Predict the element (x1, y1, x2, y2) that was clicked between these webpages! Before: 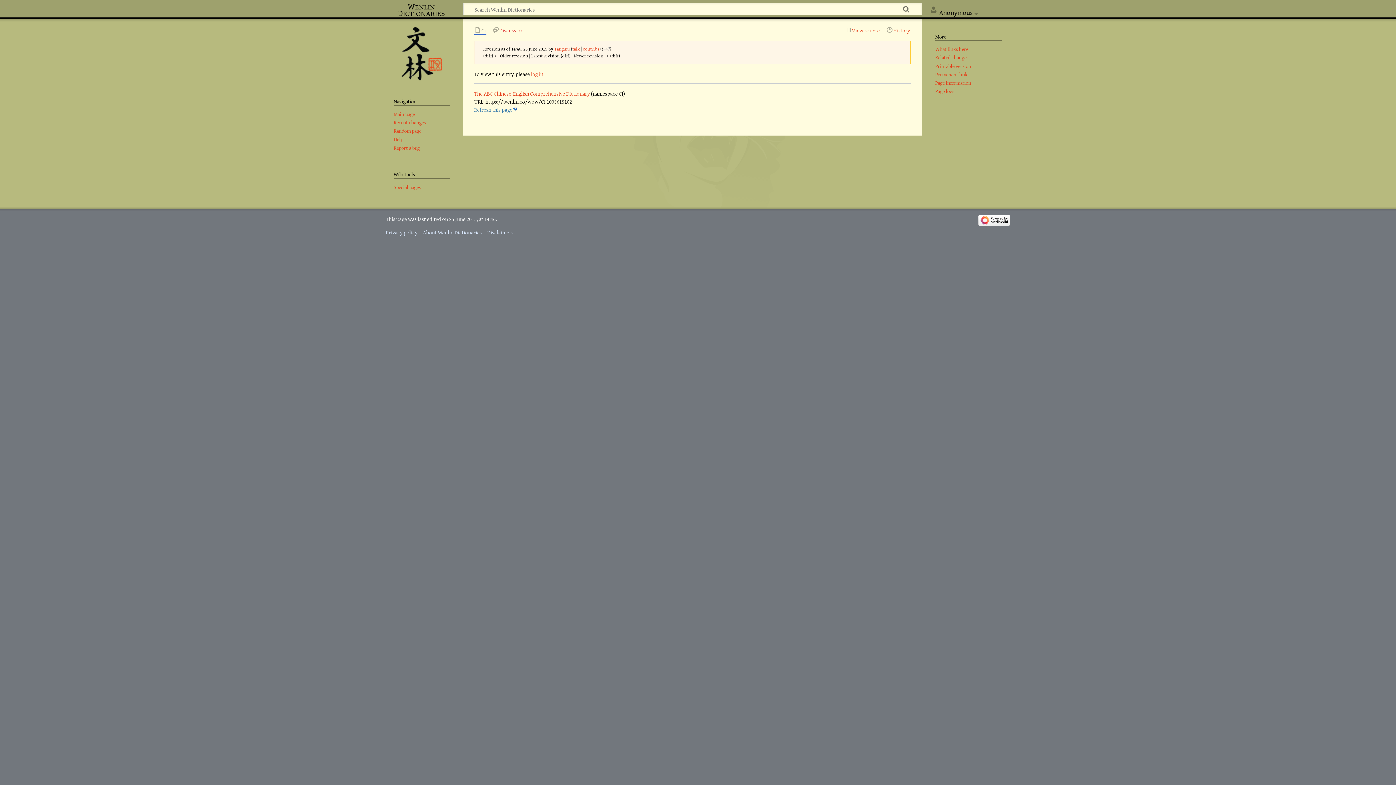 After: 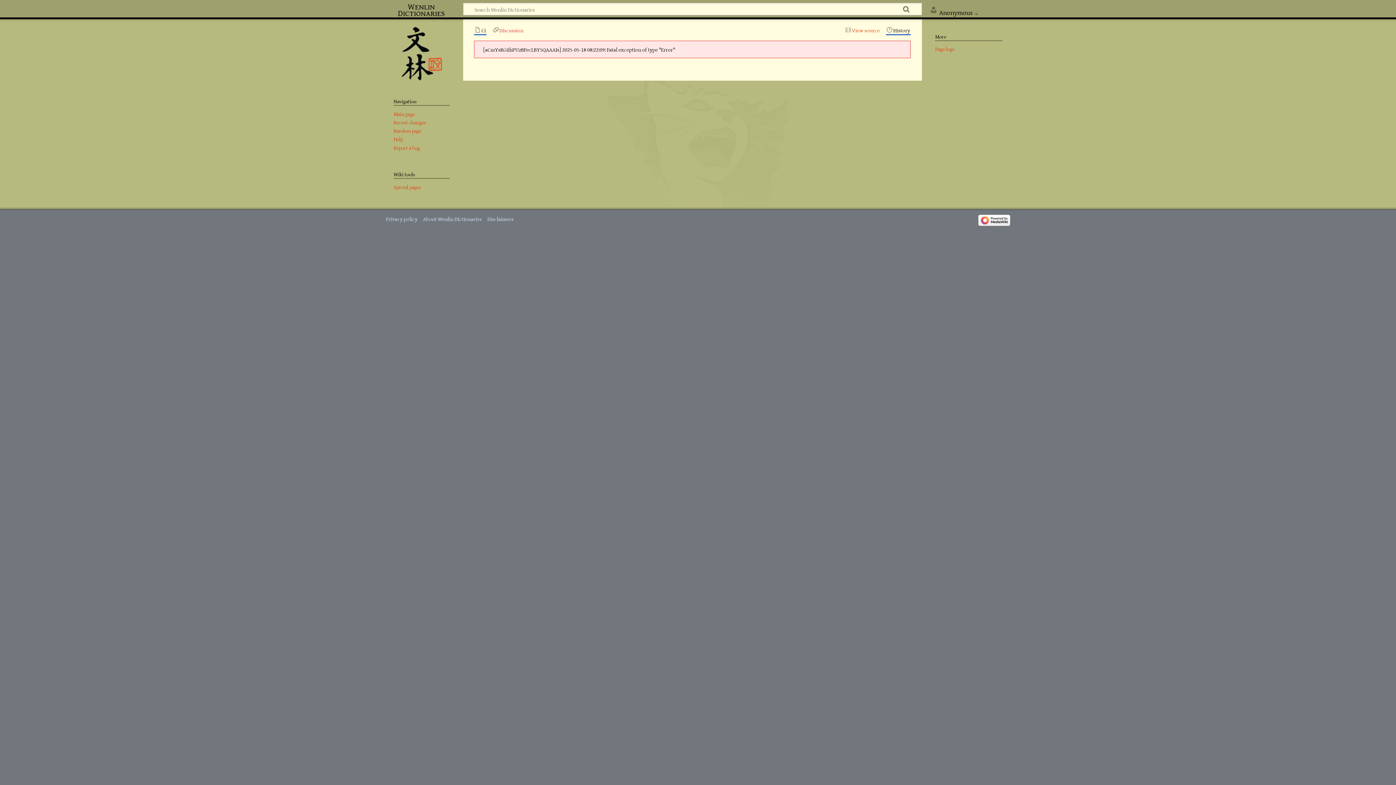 Action: bbox: (886, 26, 910, 34) label: History